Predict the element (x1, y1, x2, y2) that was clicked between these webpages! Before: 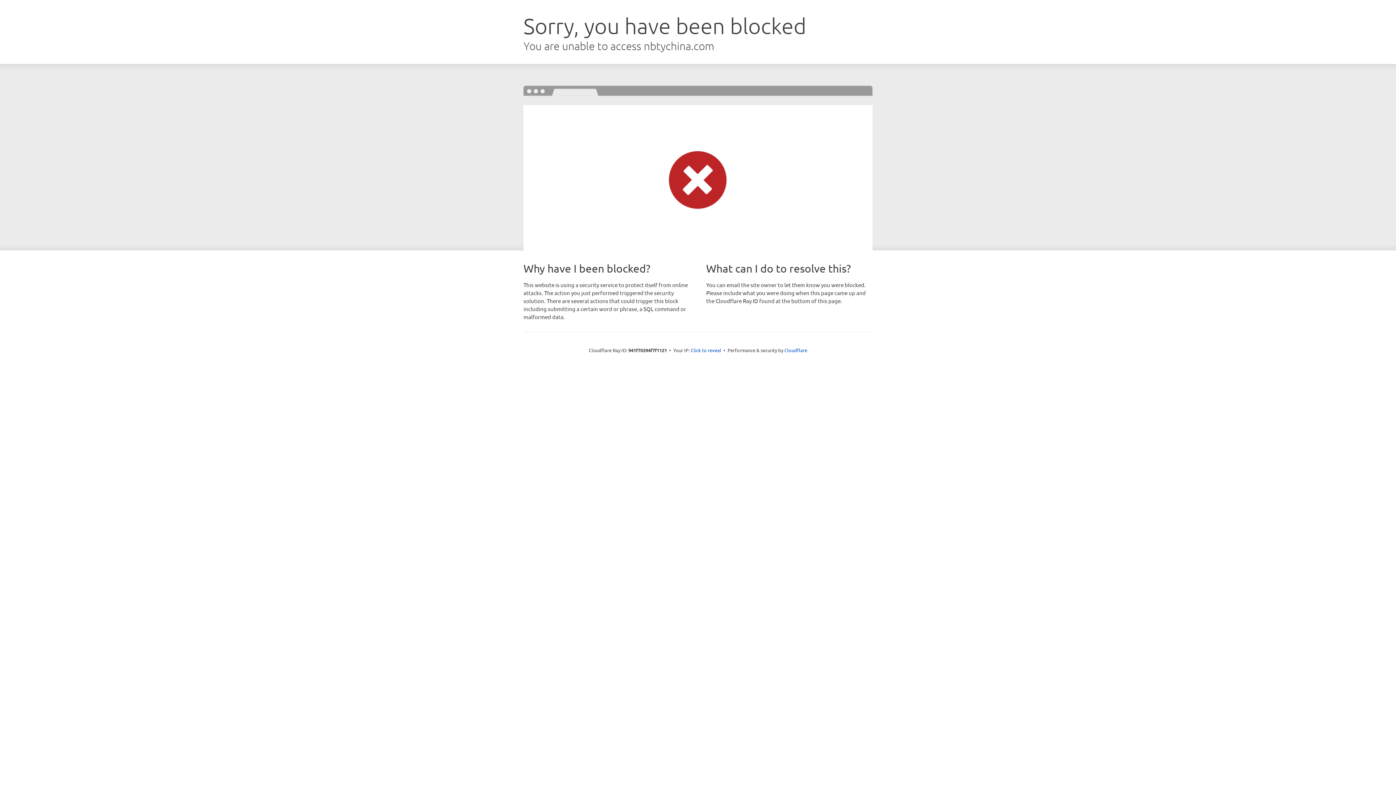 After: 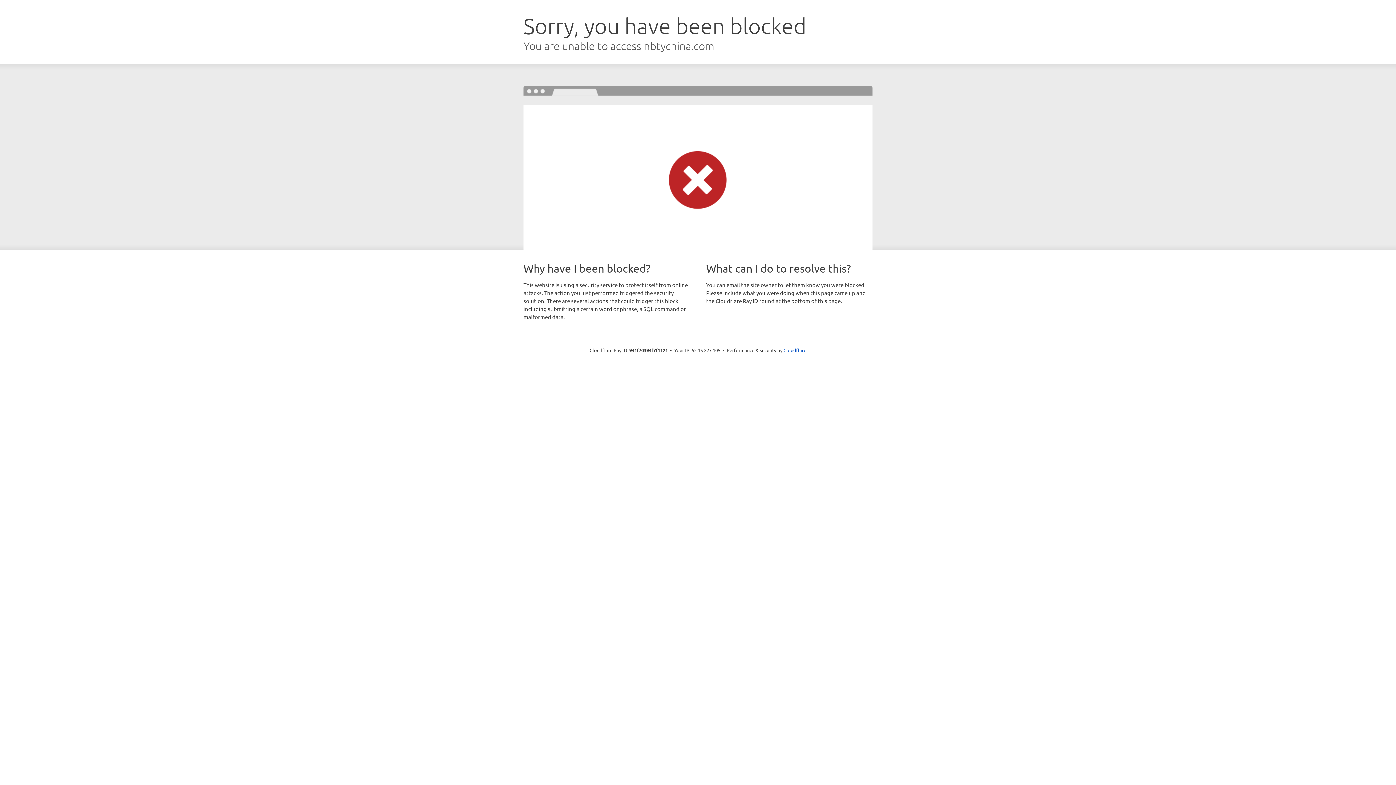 Action: bbox: (690, 346, 721, 353) label: Click to reveal